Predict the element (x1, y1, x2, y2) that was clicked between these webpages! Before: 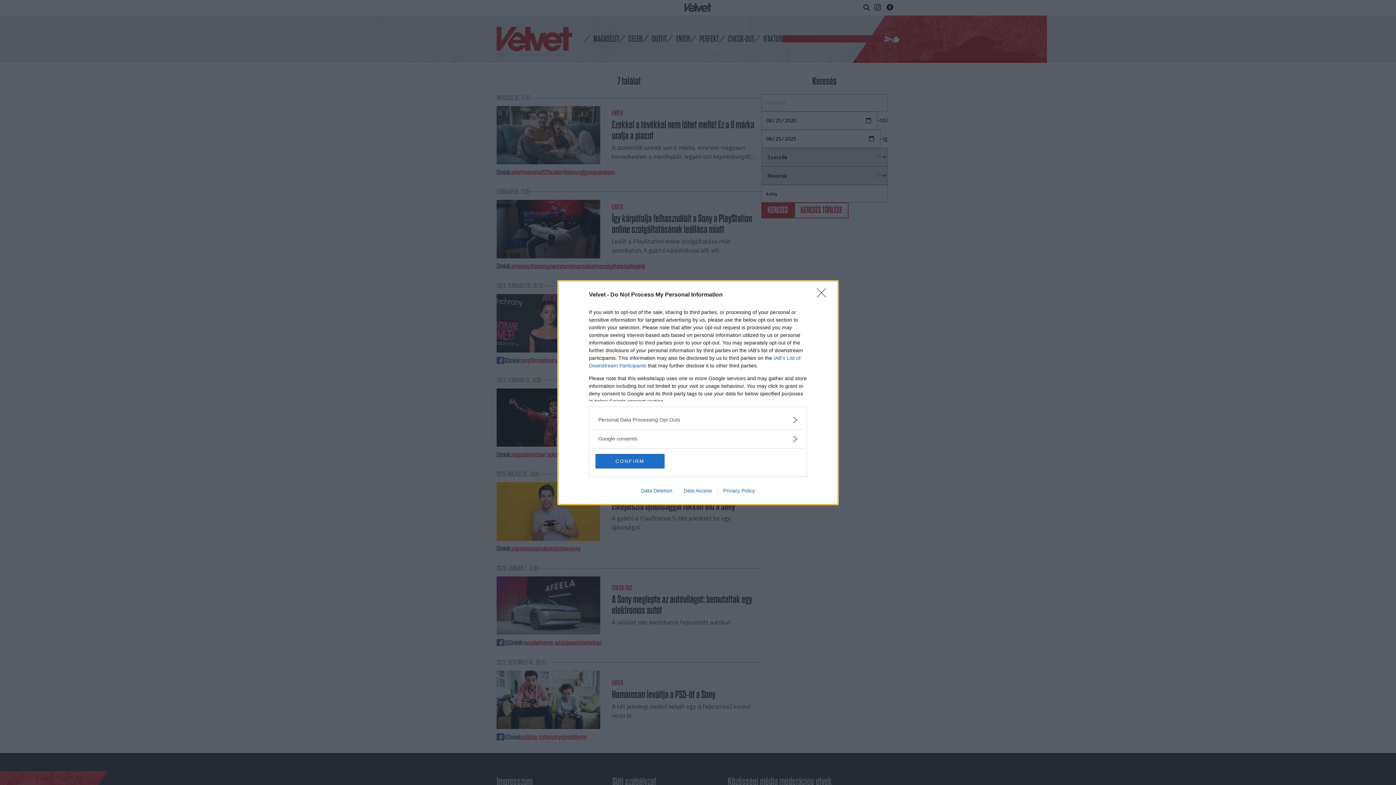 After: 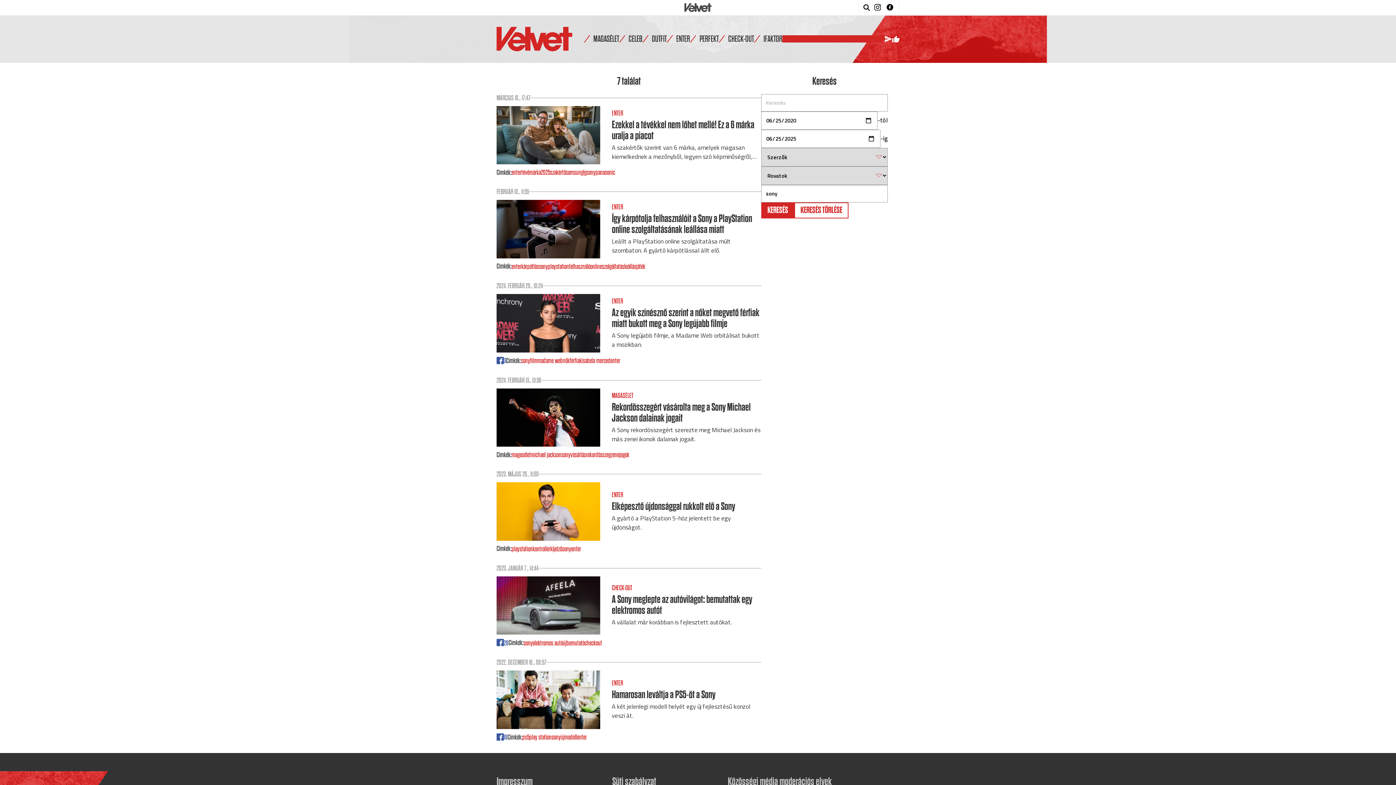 Action: label: CONFIRM bbox: (595, 454, 664, 468)